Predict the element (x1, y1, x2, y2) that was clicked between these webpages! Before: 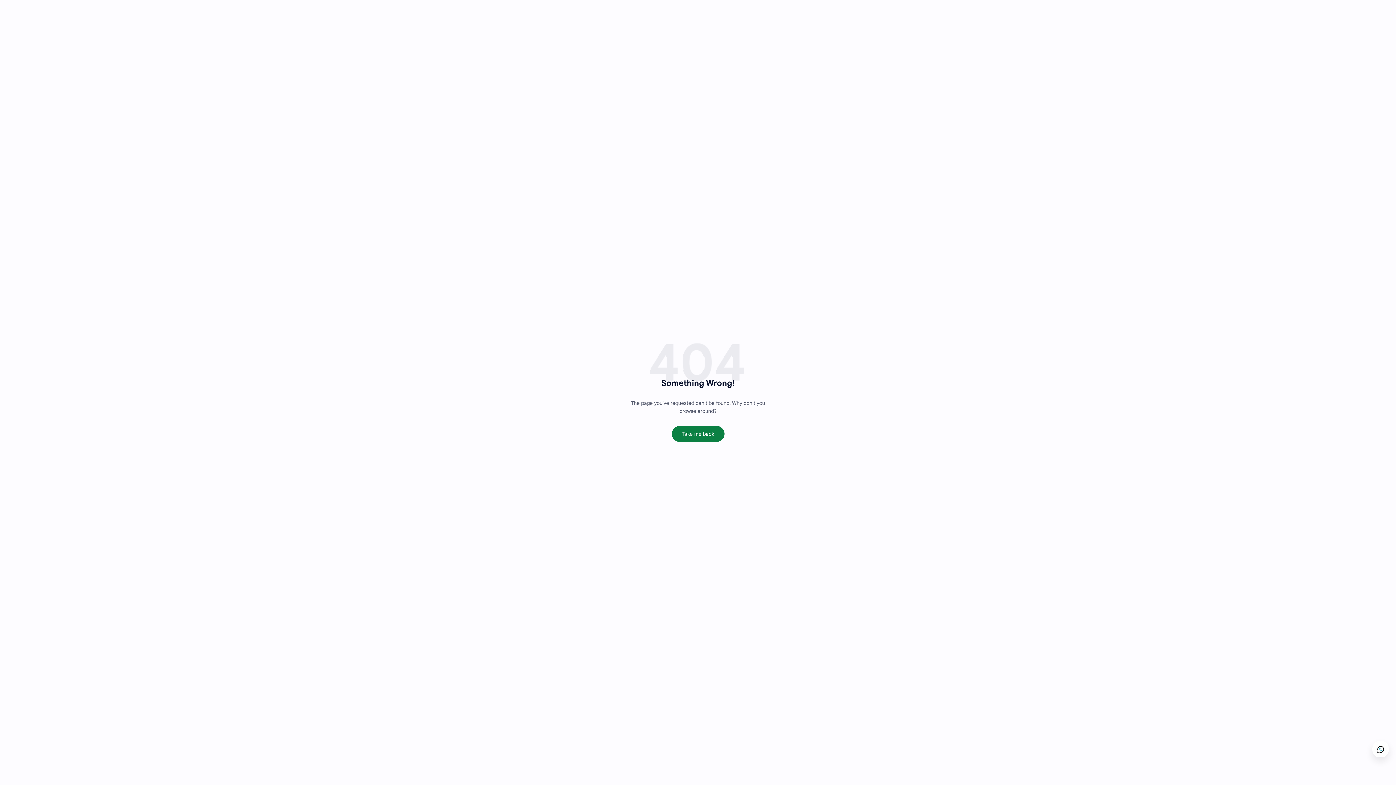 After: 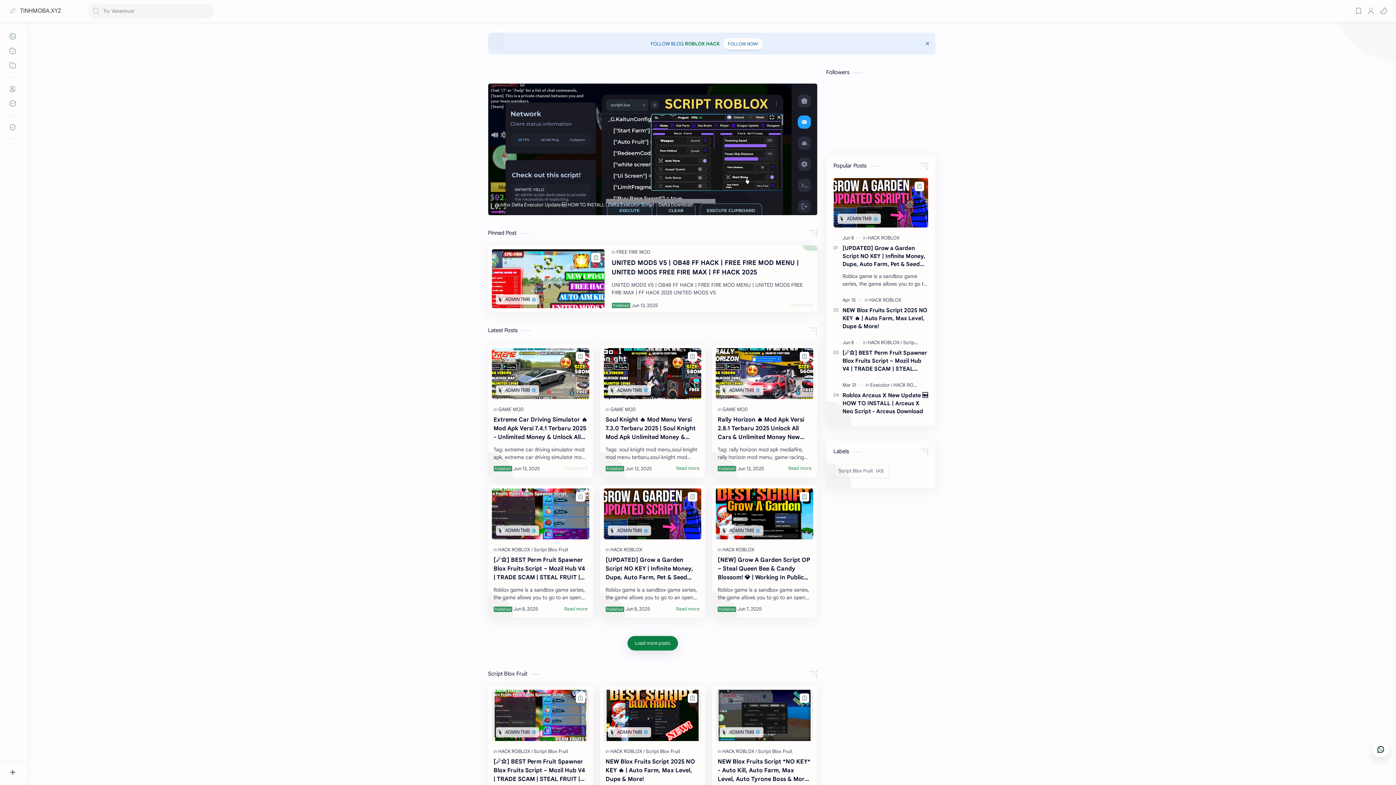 Action: bbox: (671, 426, 724, 442) label: Take me back